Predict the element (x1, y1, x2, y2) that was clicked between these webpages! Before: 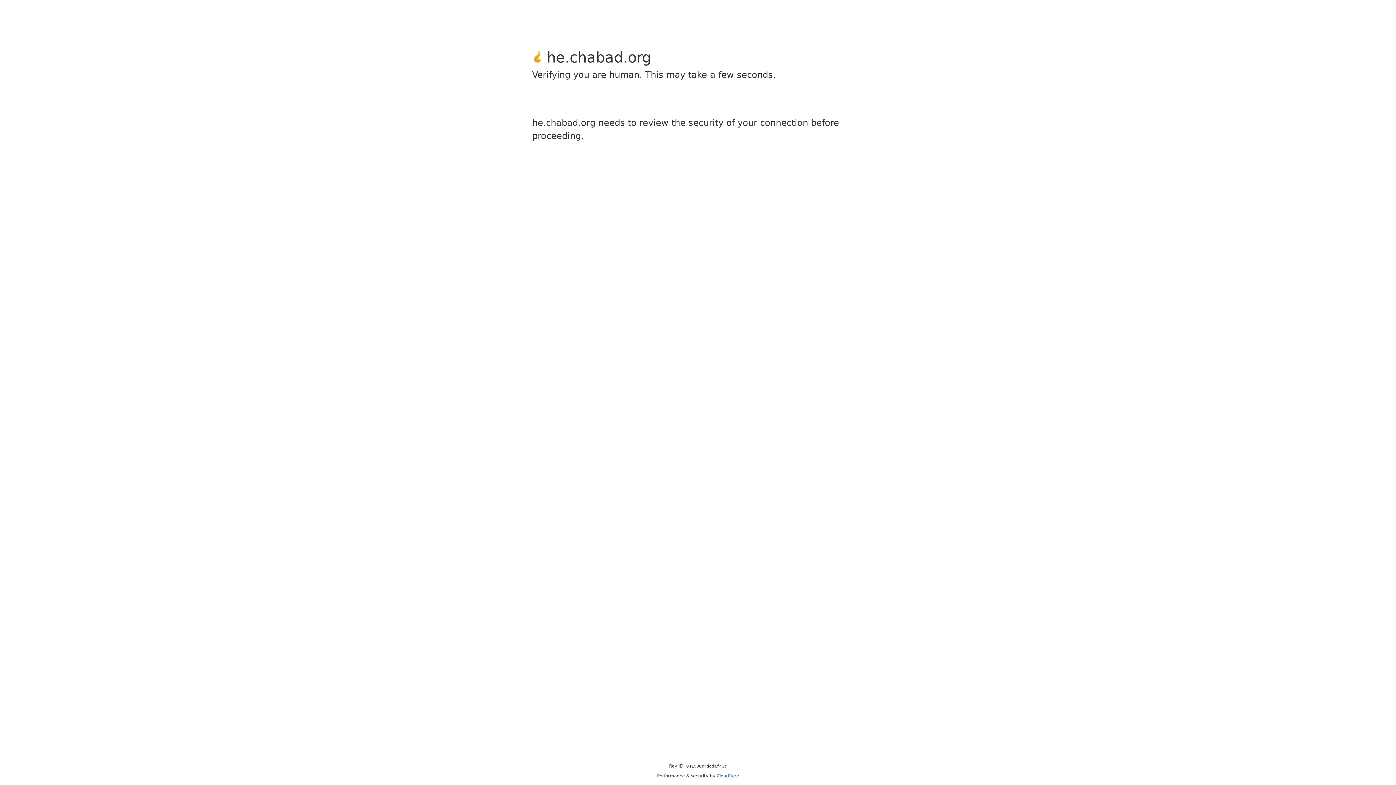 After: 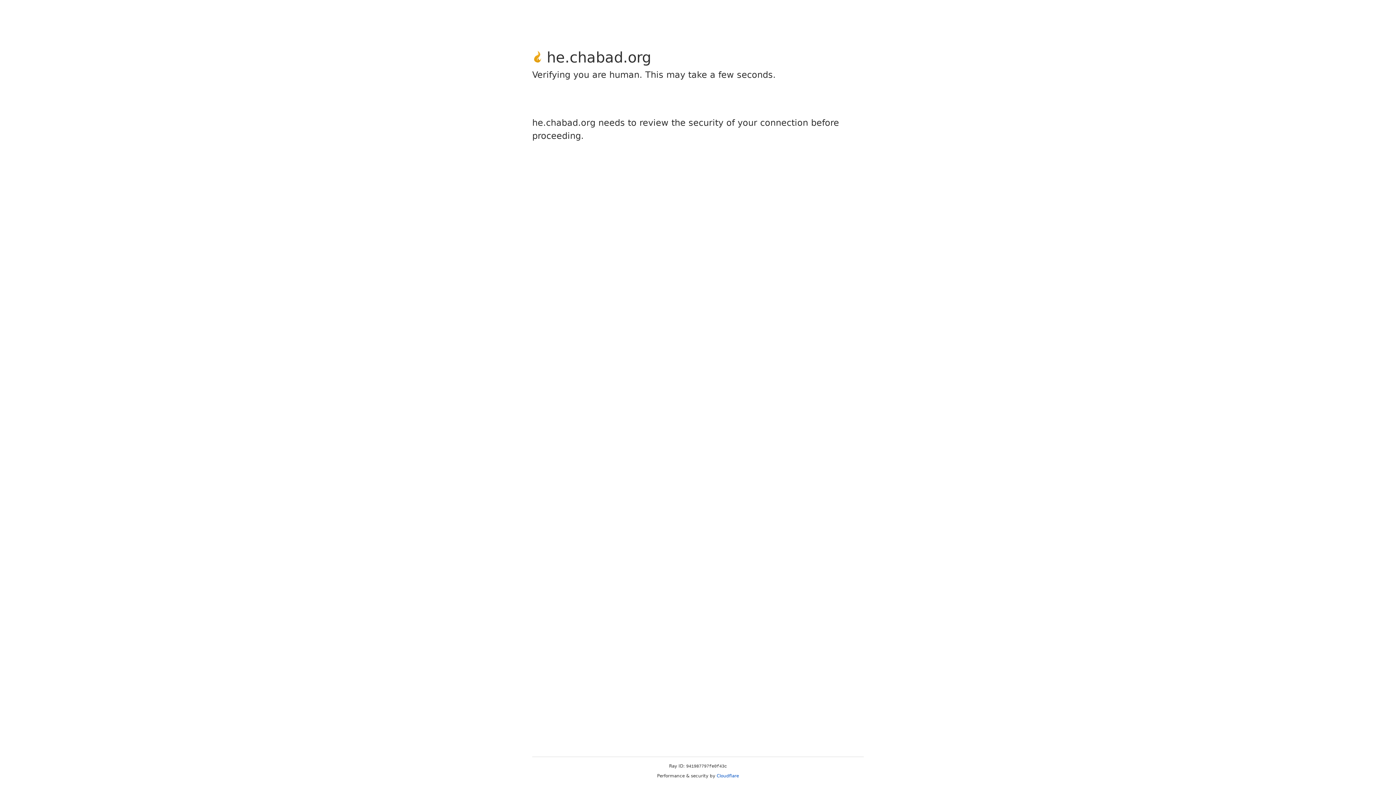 Action: label: Cloudflare bbox: (716, 773, 739, 778)